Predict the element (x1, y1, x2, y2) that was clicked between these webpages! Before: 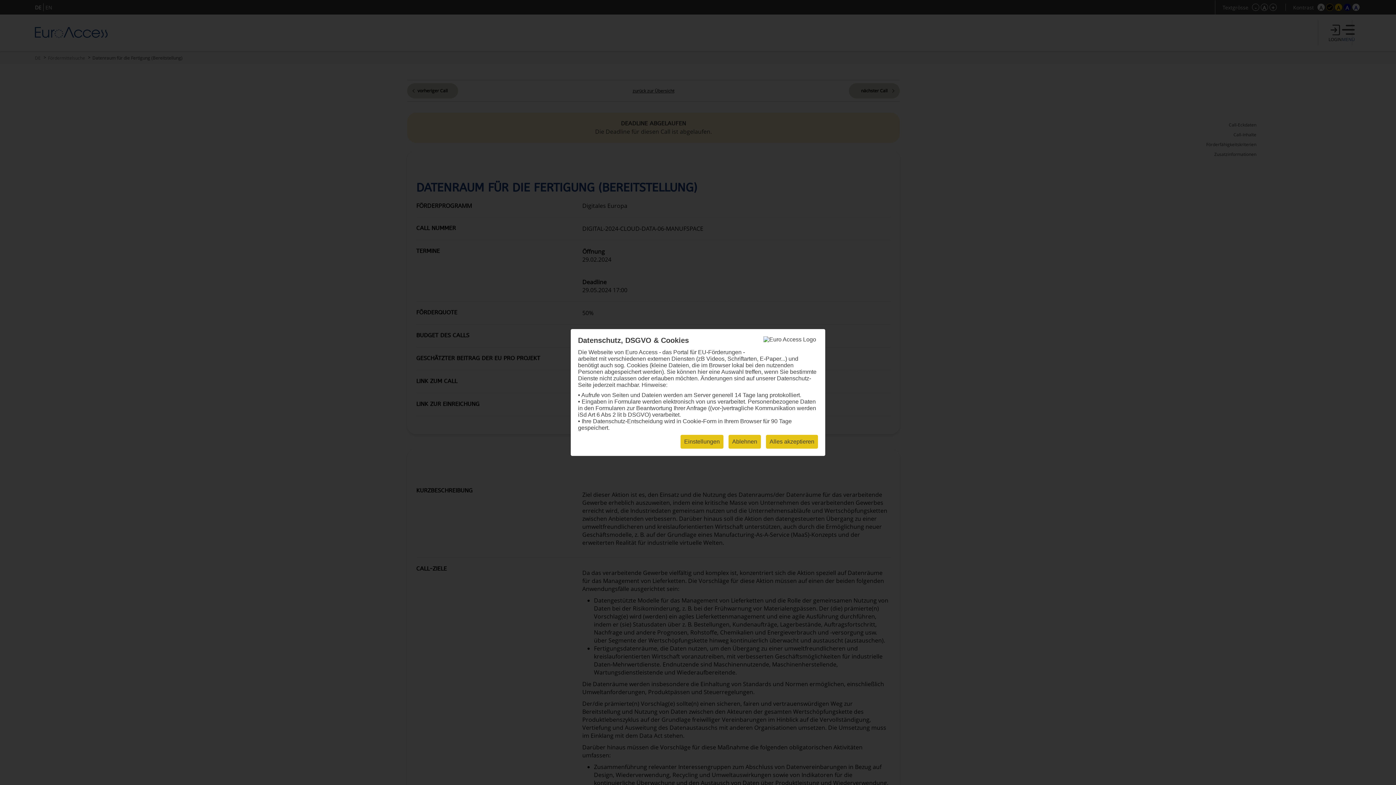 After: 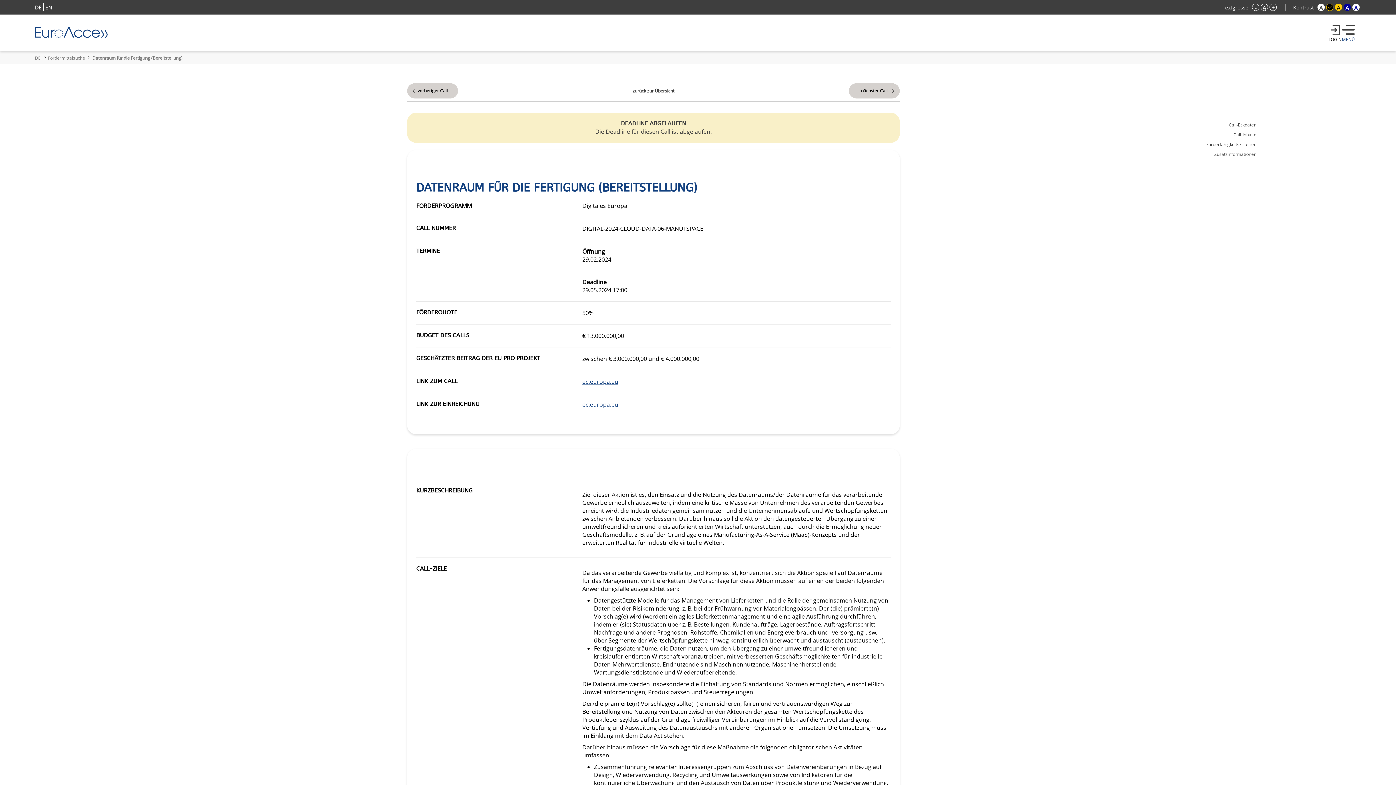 Action: label: Ablehnen bbox: (728, 435, 761, 448)